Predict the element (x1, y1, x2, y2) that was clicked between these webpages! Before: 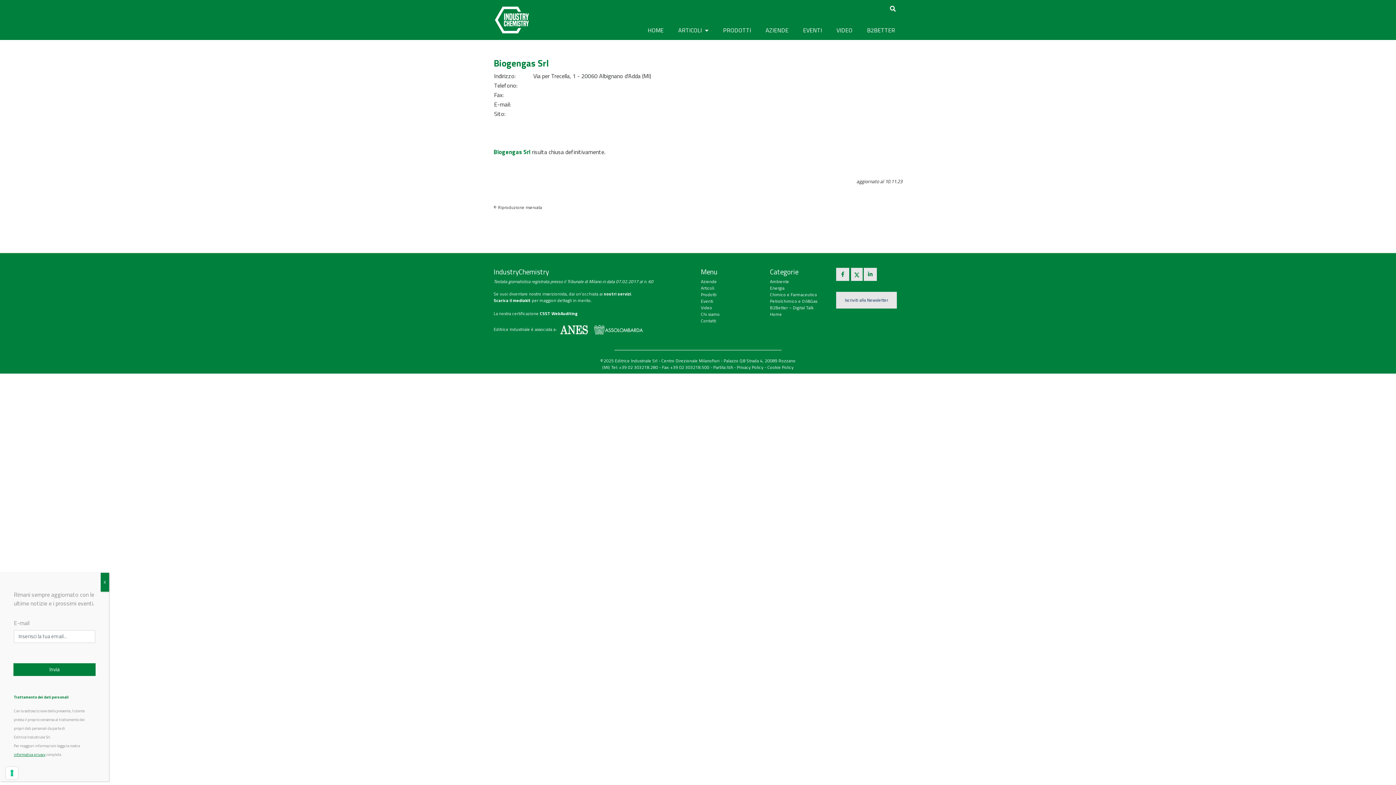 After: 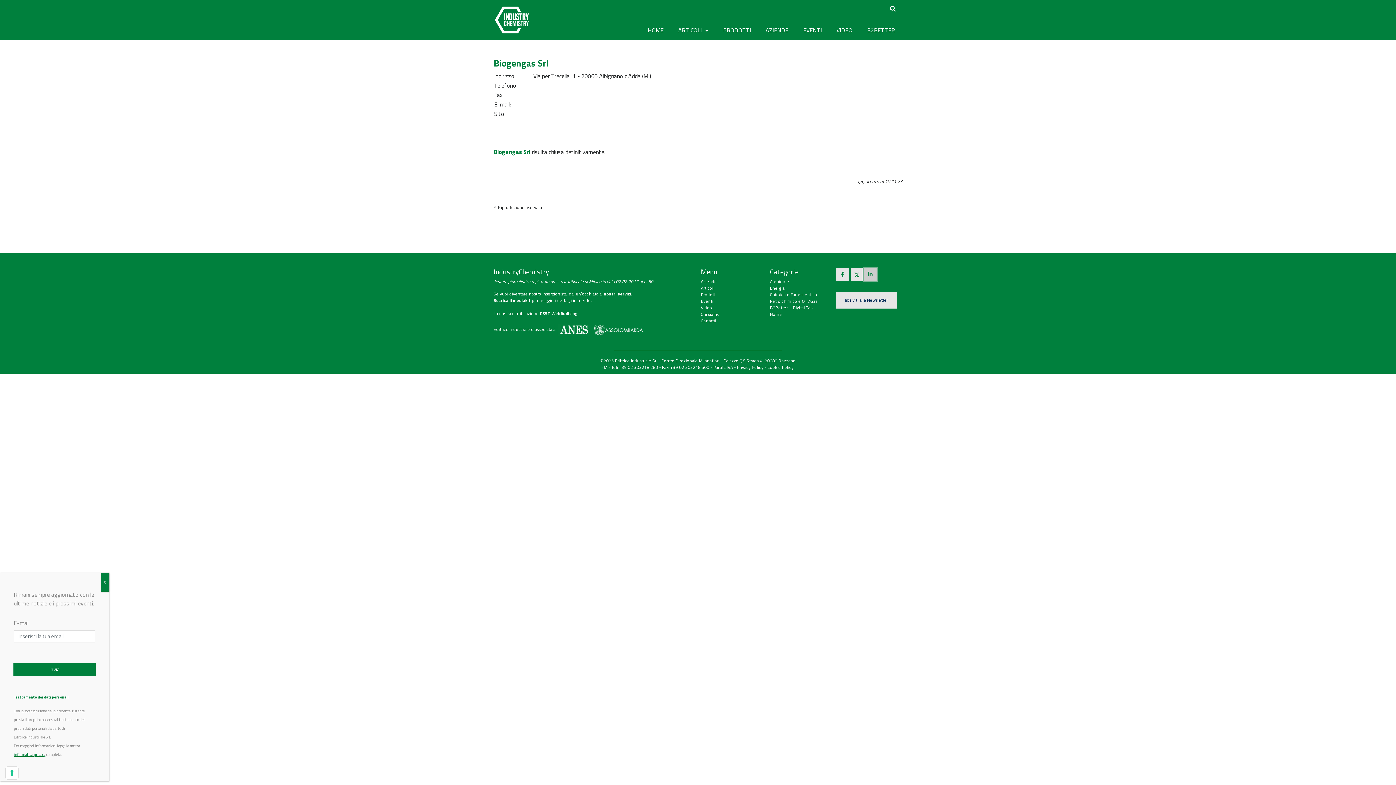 Action: bbox: (864, 268, 877, 281)